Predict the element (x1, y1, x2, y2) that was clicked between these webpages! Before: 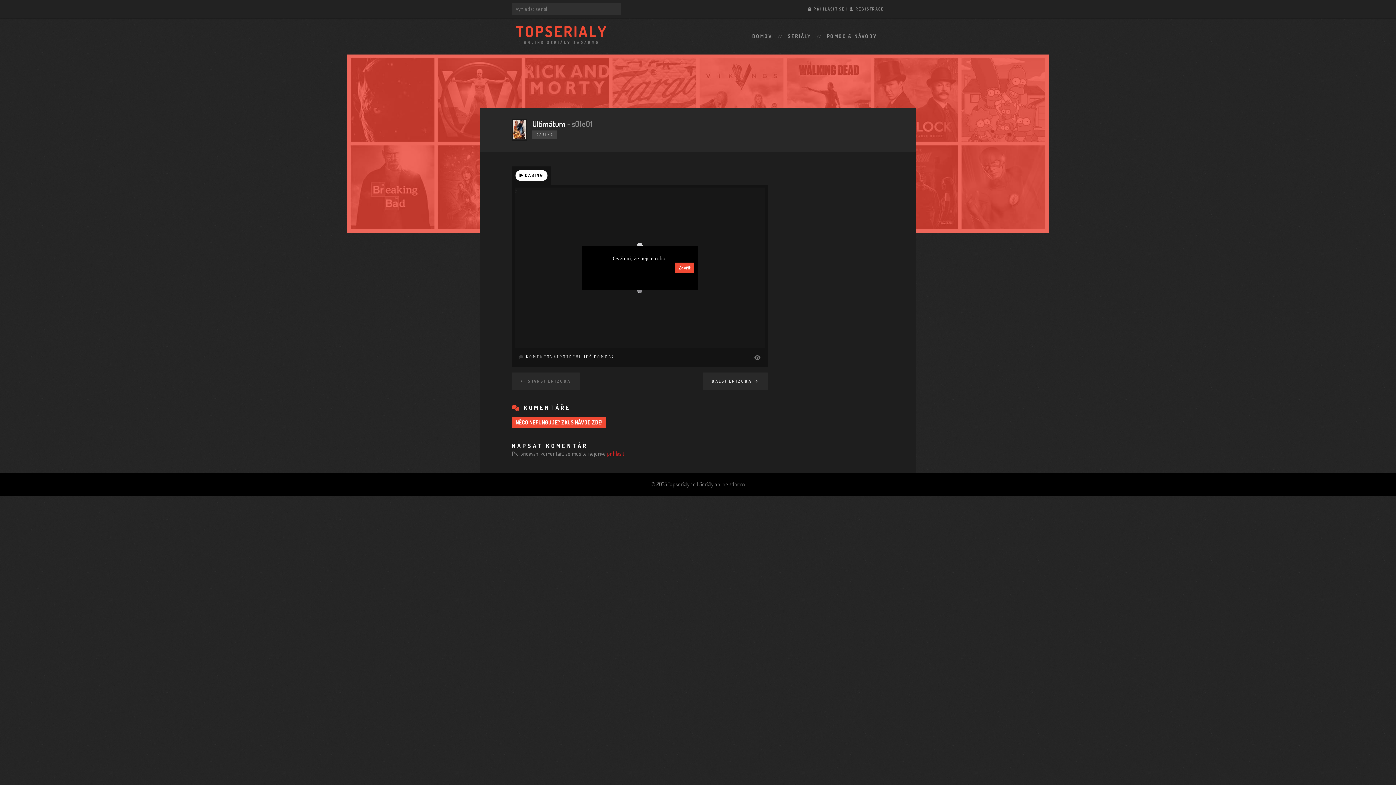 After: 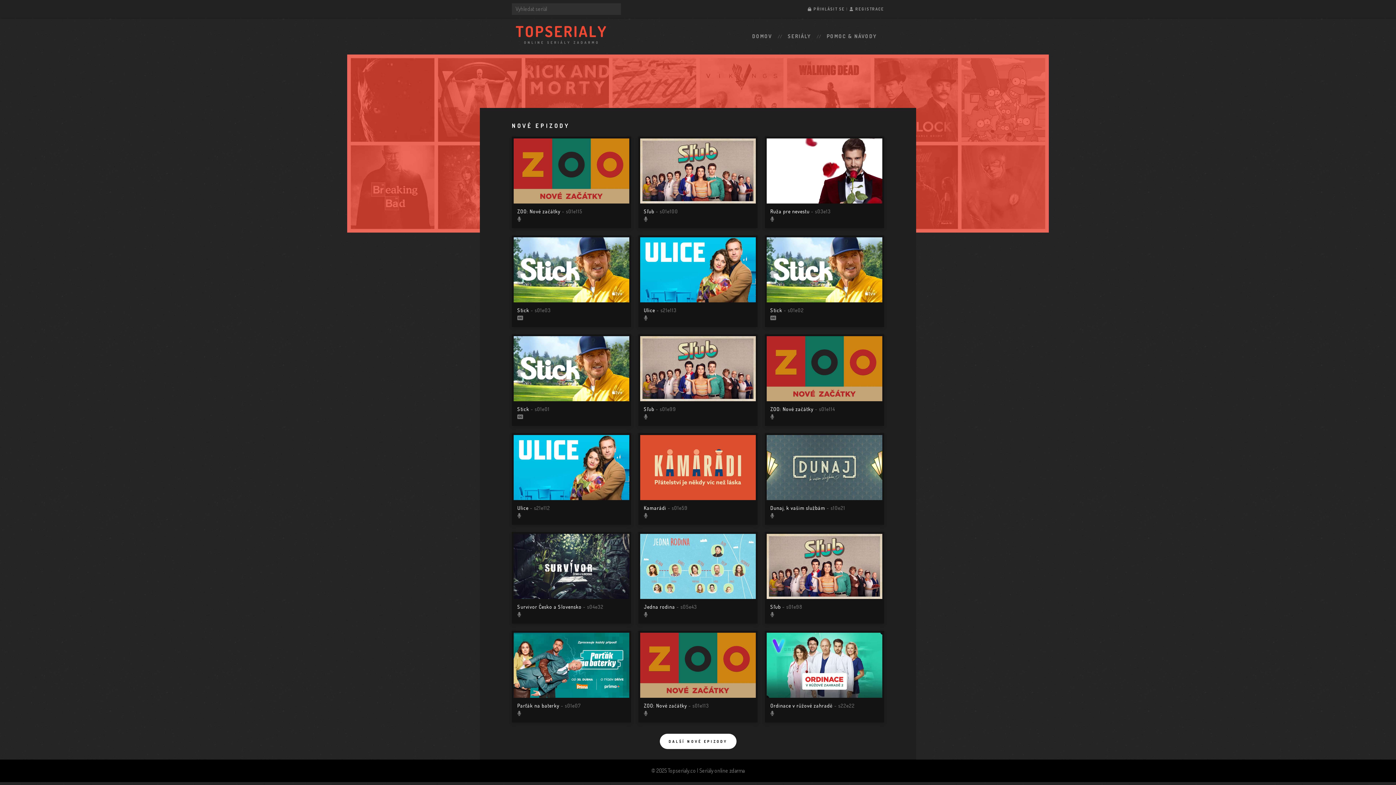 Action: bbox: (515, 22, 606, 49)